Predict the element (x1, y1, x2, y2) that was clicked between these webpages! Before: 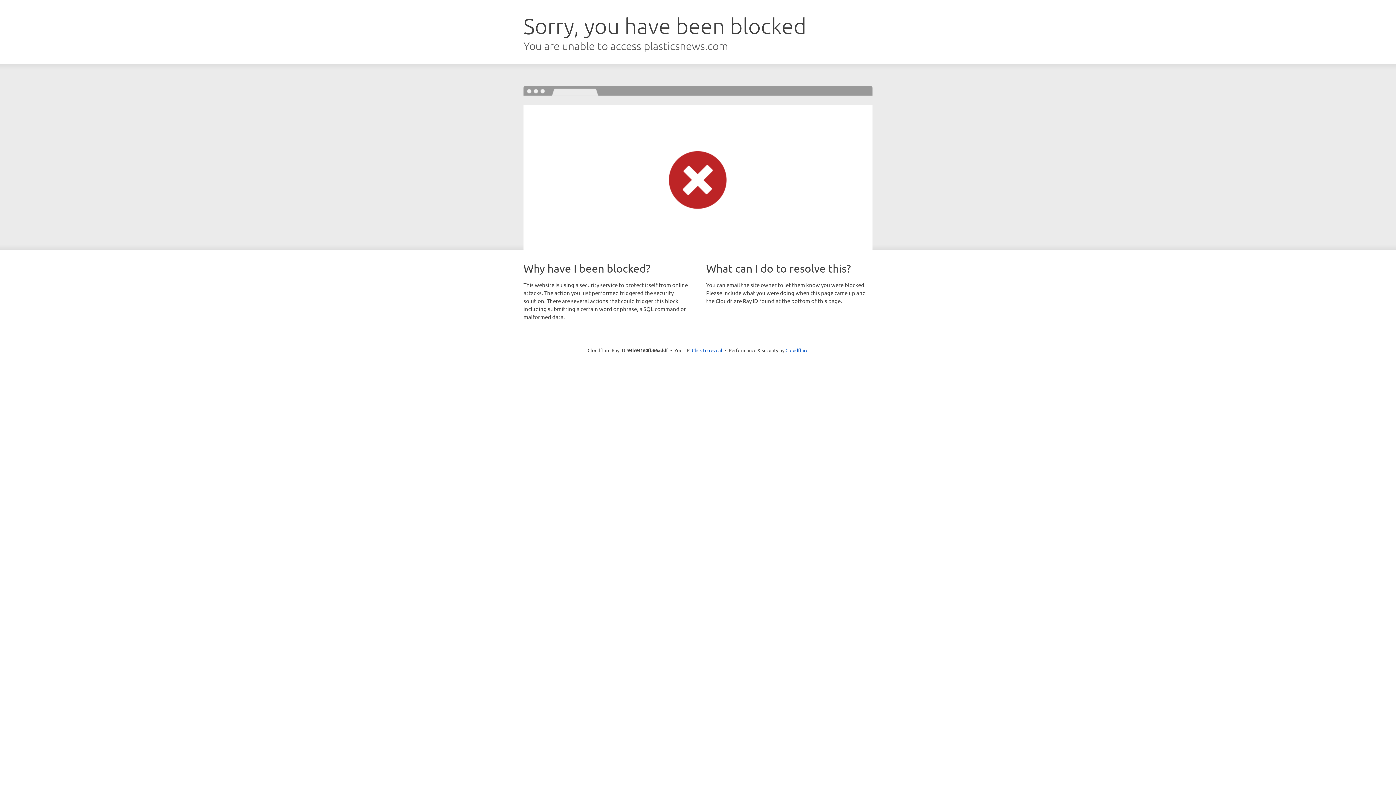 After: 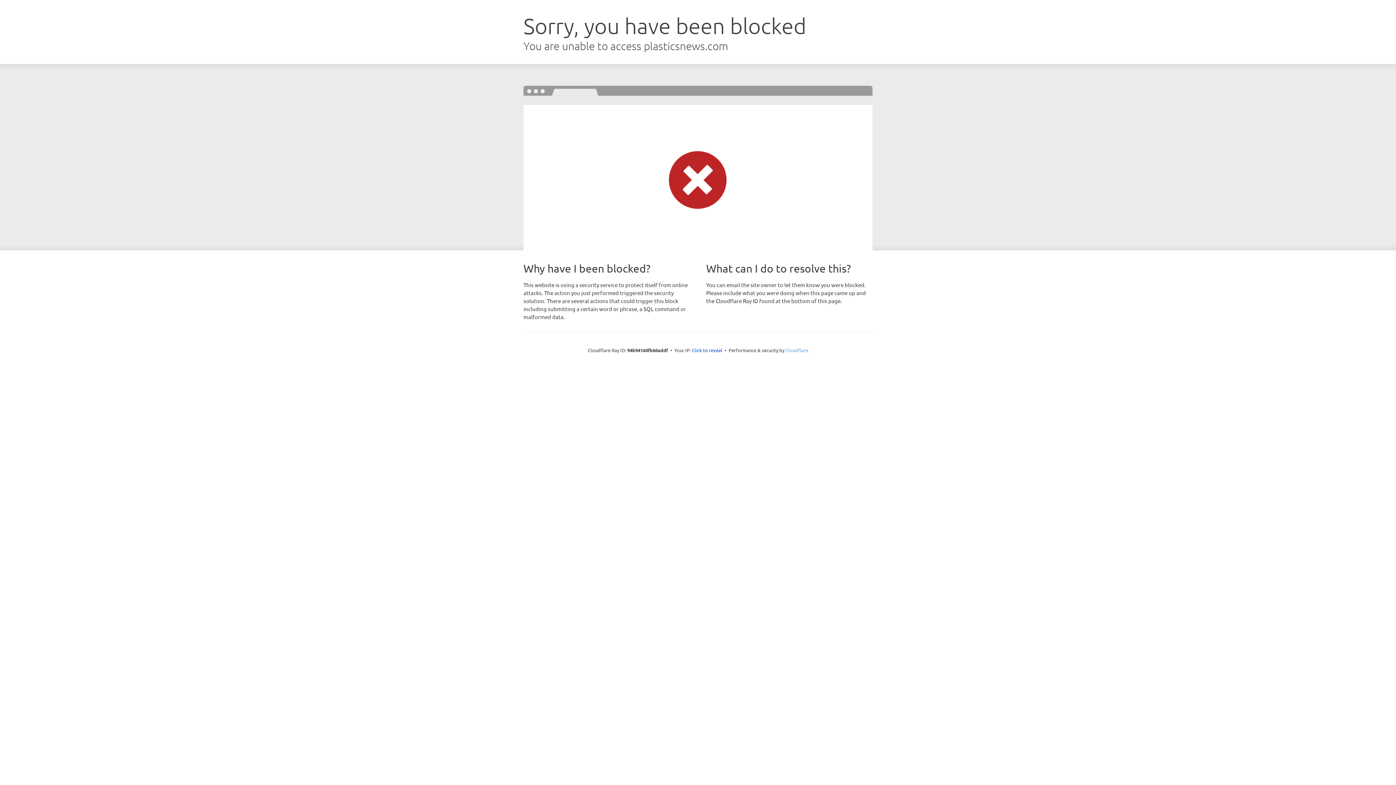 Action: bbox: (785, 347, 808, 353) label: Cloudflare